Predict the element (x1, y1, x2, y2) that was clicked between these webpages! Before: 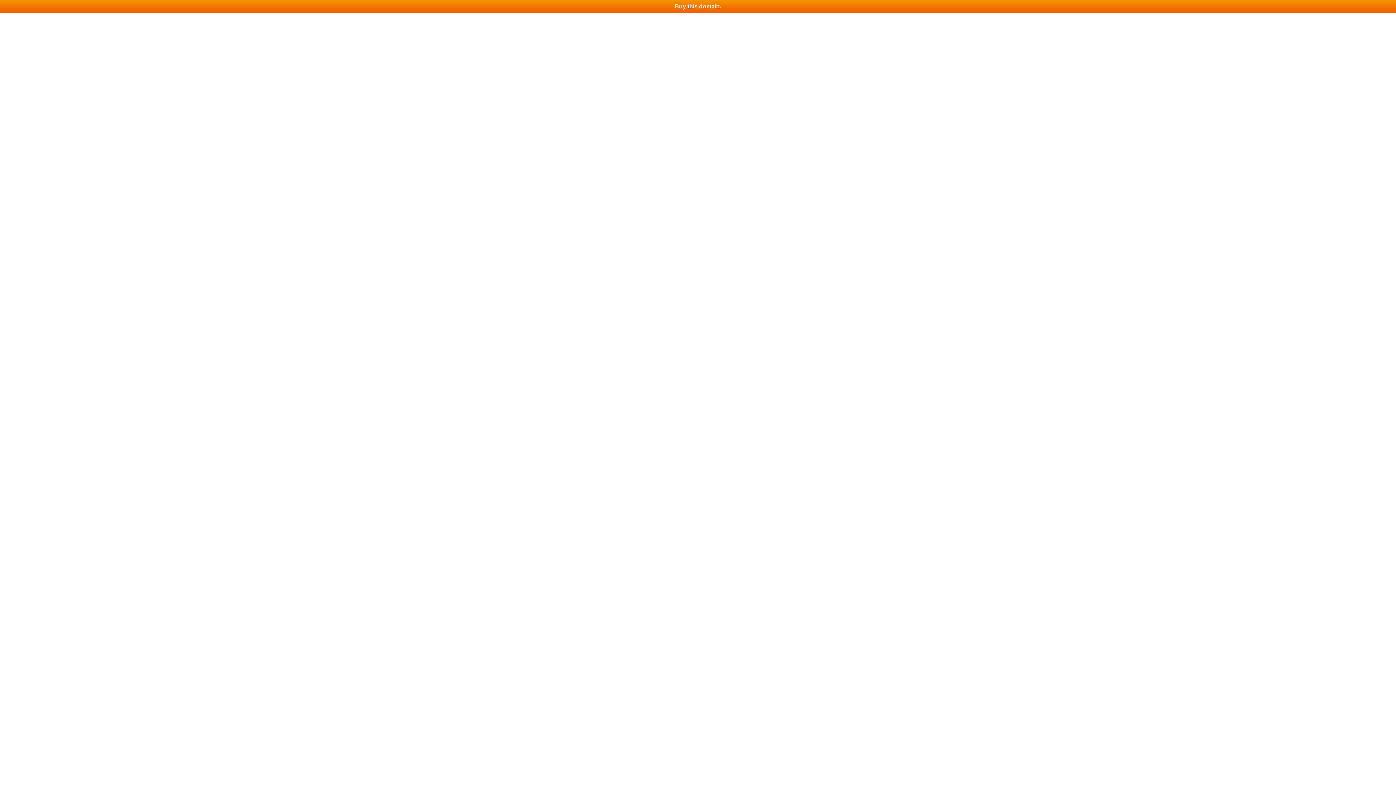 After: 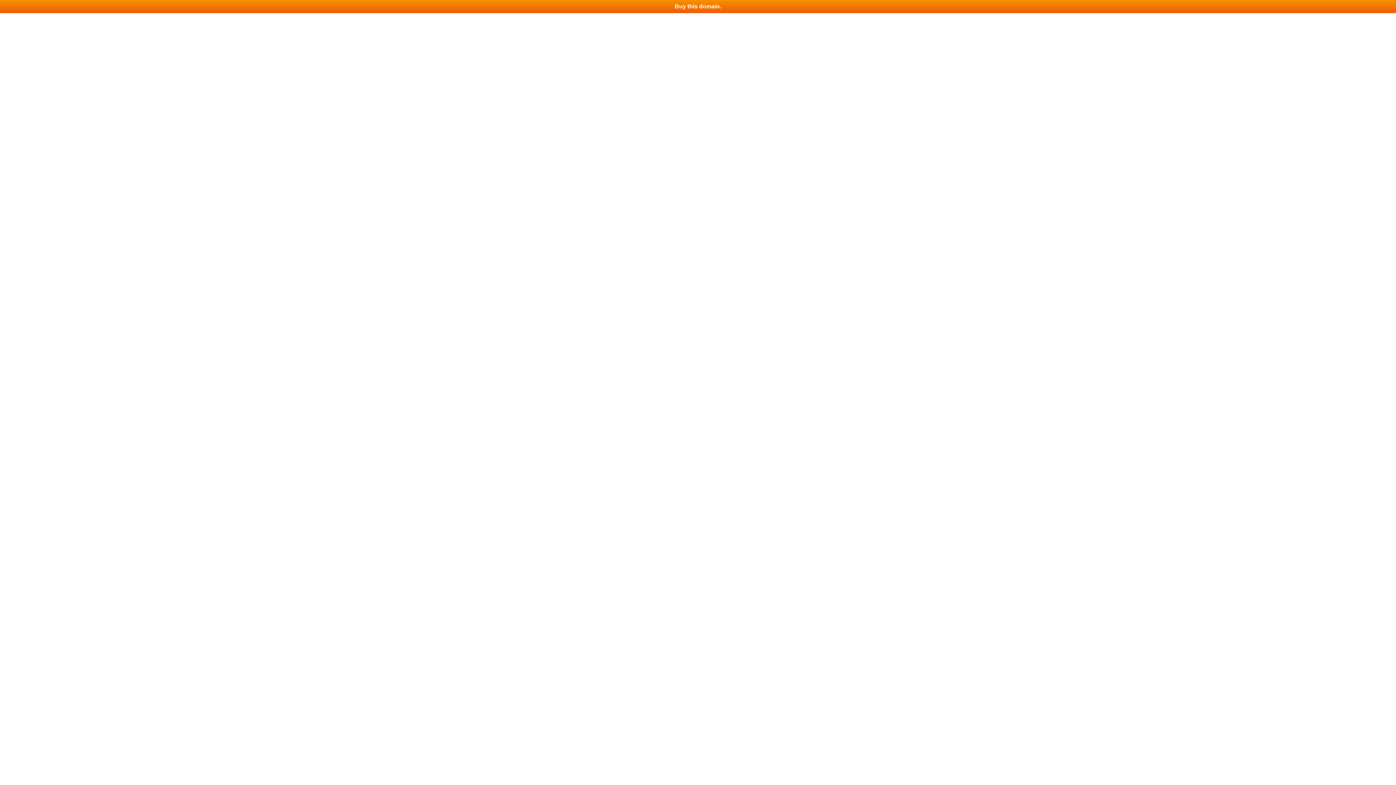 Action: bbox: (0, 0, 1396, 13) label: Buy this domain.